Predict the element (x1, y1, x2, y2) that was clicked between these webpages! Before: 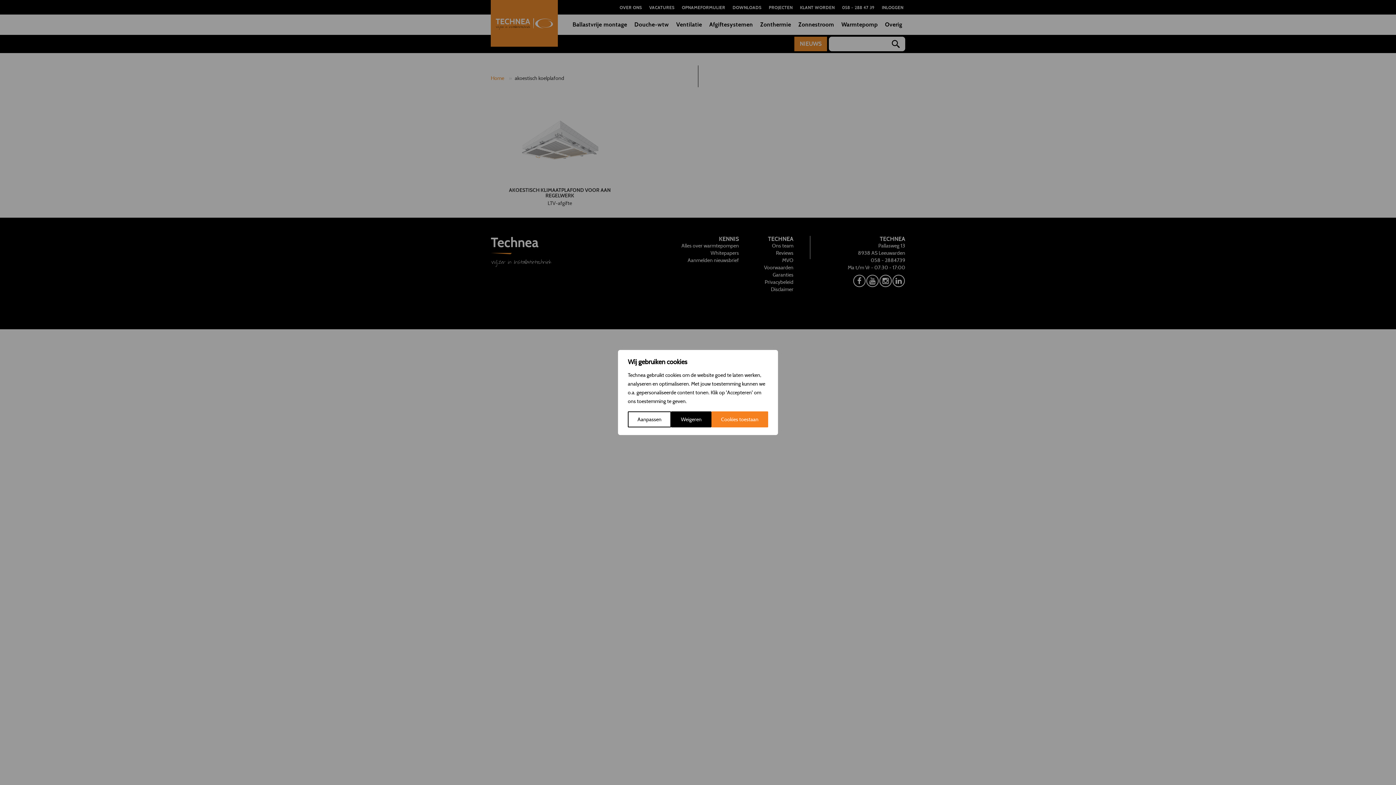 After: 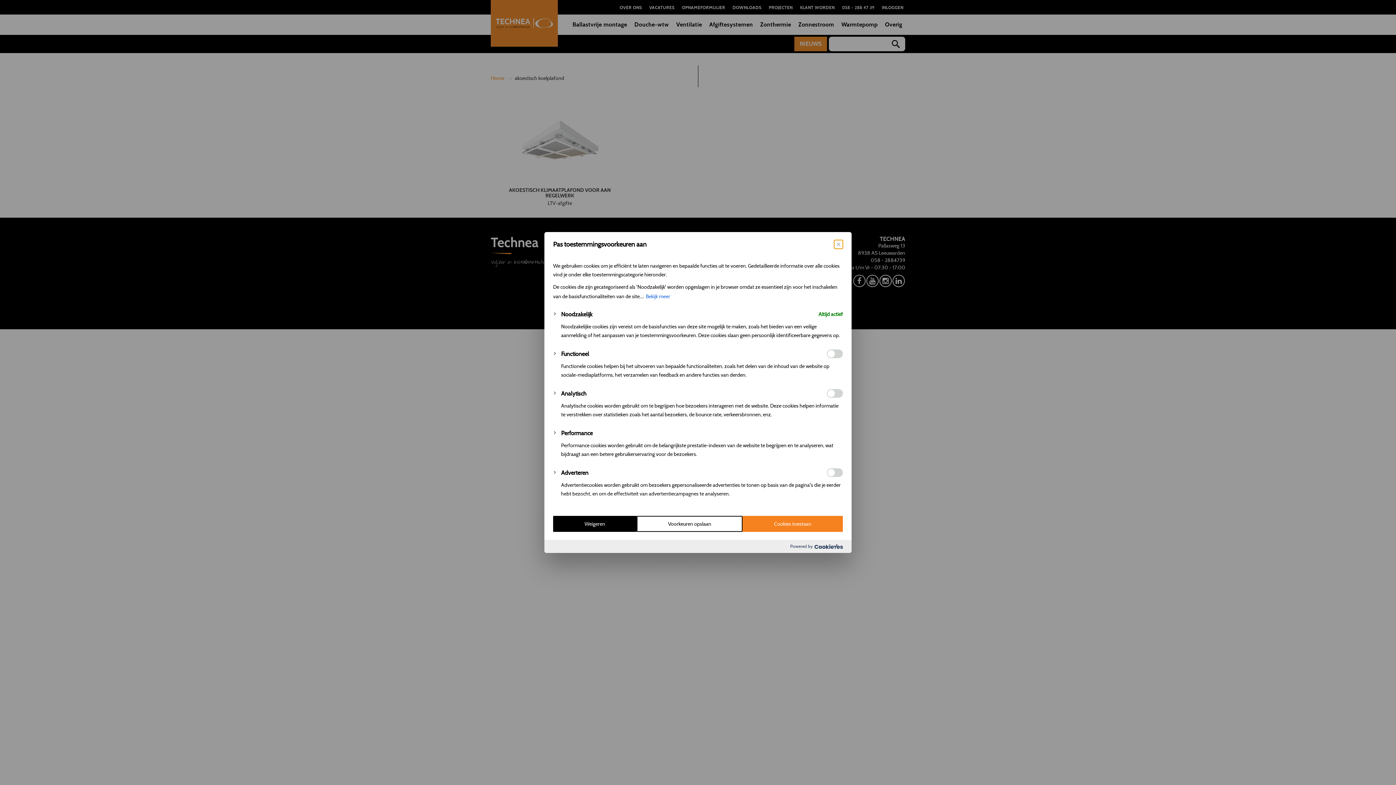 Action: bbox: (628, 411, 671, 427) label: Aanpassen